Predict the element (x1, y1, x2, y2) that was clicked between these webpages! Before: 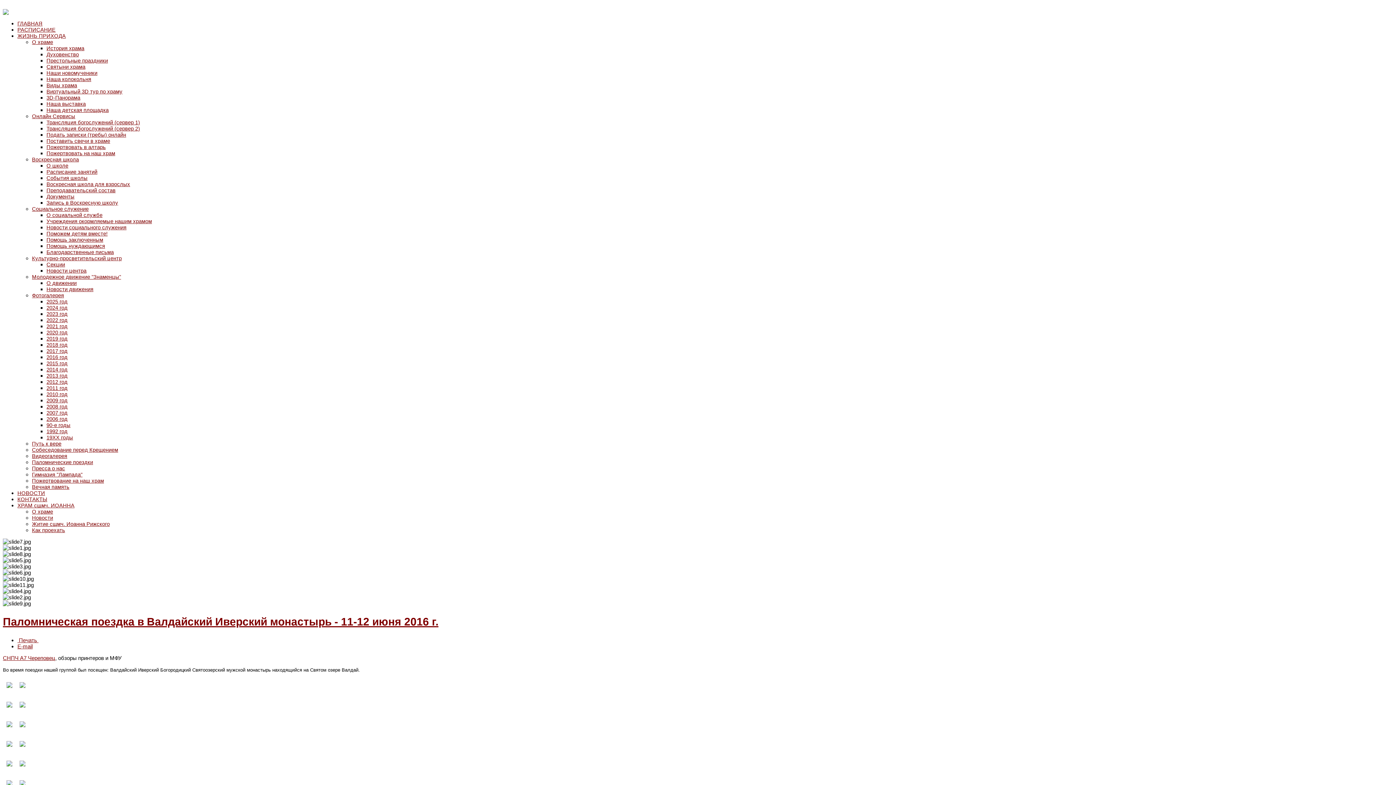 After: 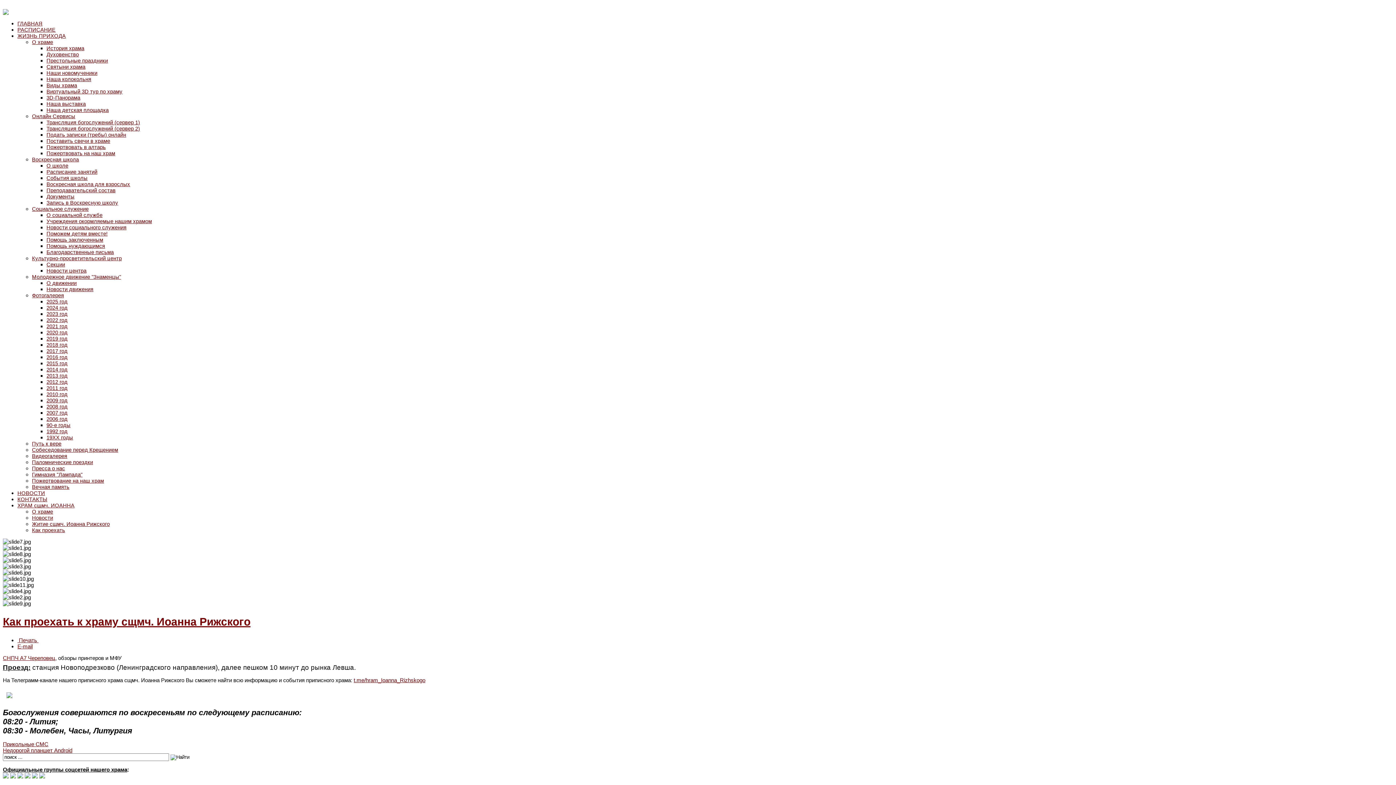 Action: label: Как проехать bbox: (32, 527, 65, 533)